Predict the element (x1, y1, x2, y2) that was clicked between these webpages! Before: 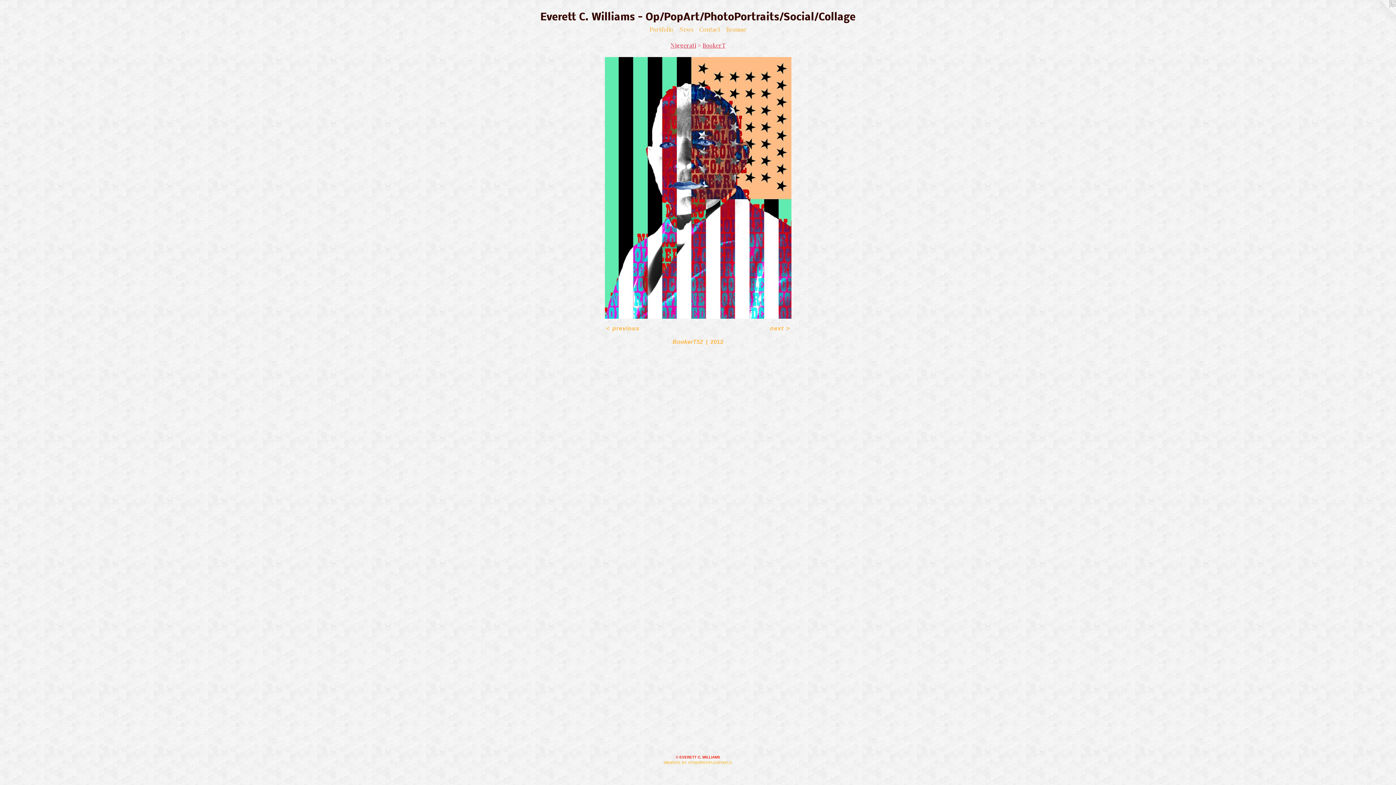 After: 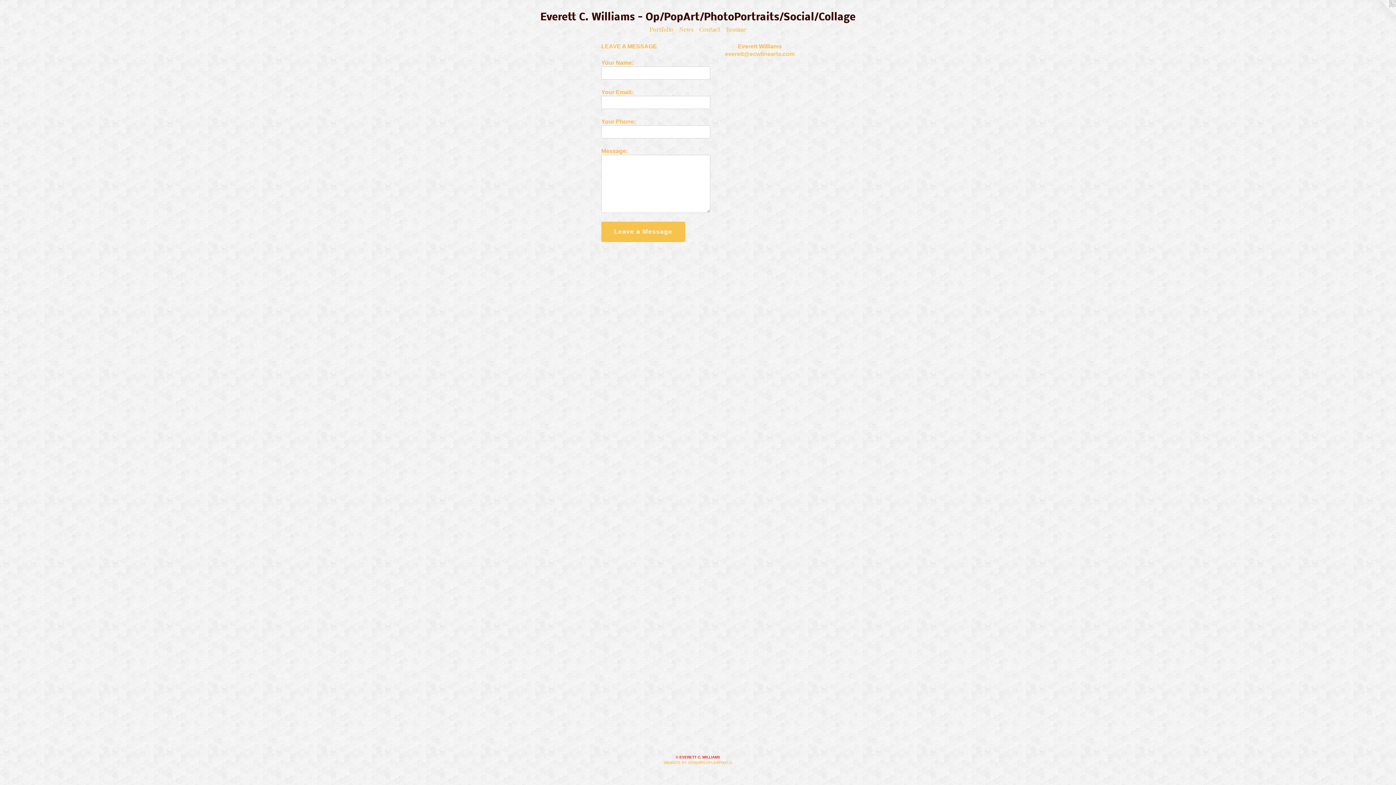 Action: bbox: (696, 24, 723, 33) label: Contact